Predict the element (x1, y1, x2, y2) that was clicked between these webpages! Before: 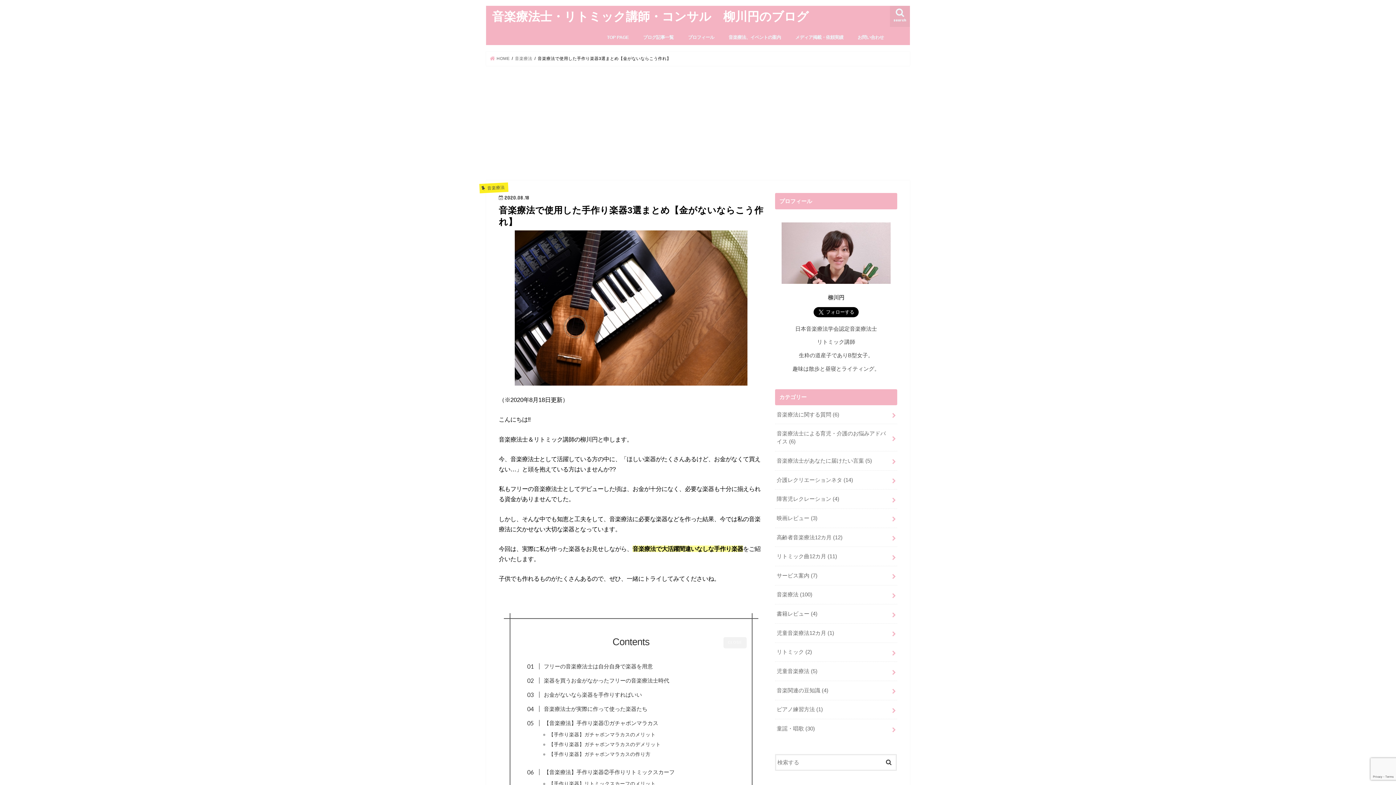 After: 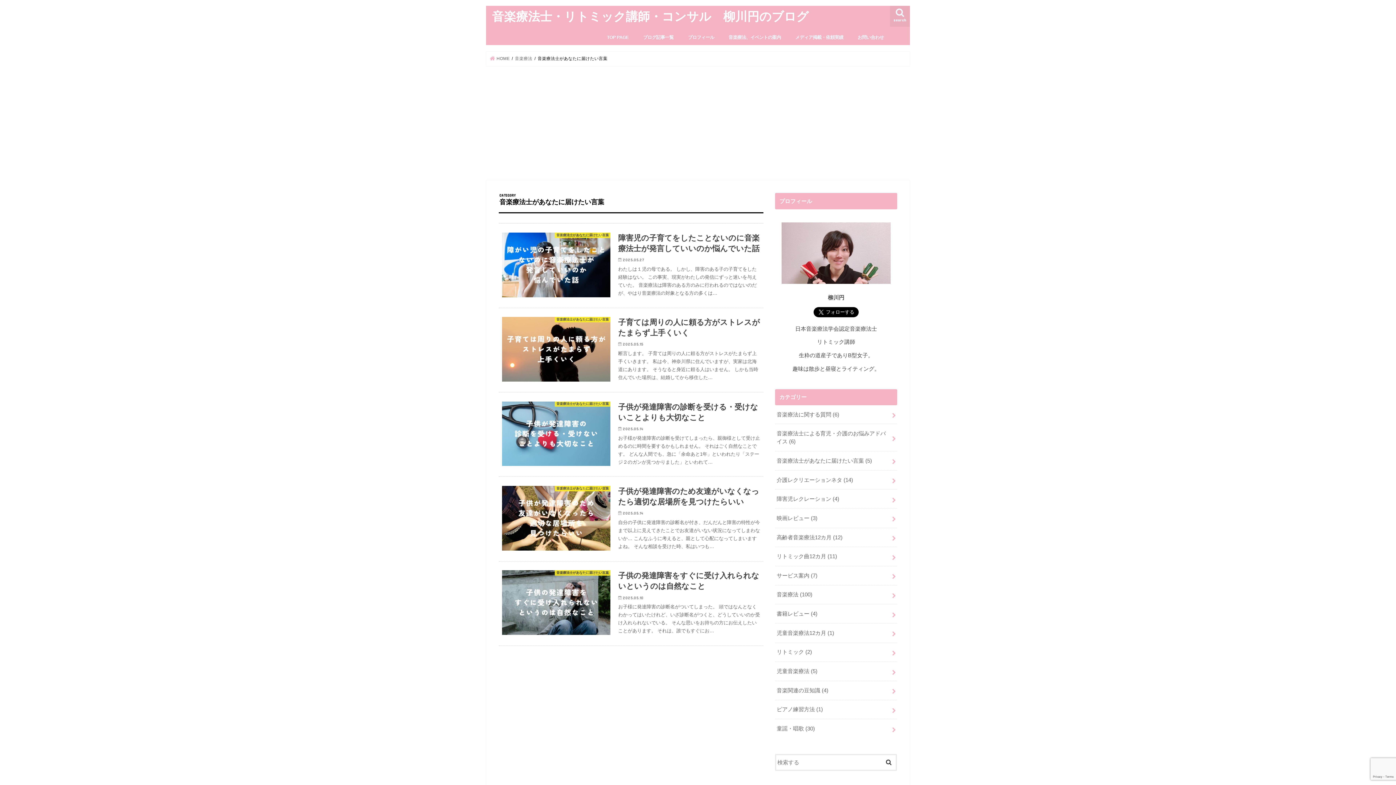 Action: bbox: (775, 451, 897, 470) label: 音楽療法士があなたに届けたい言葉 (5)